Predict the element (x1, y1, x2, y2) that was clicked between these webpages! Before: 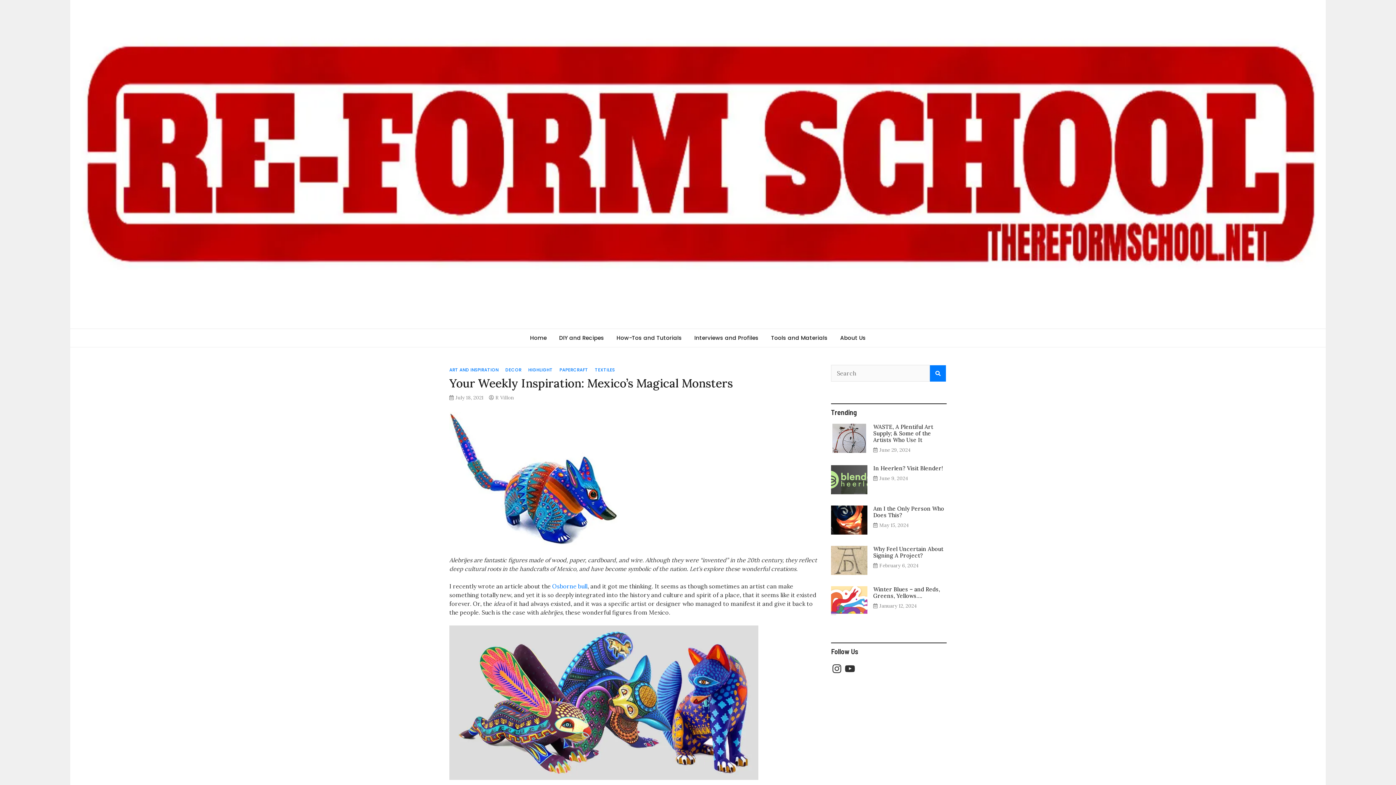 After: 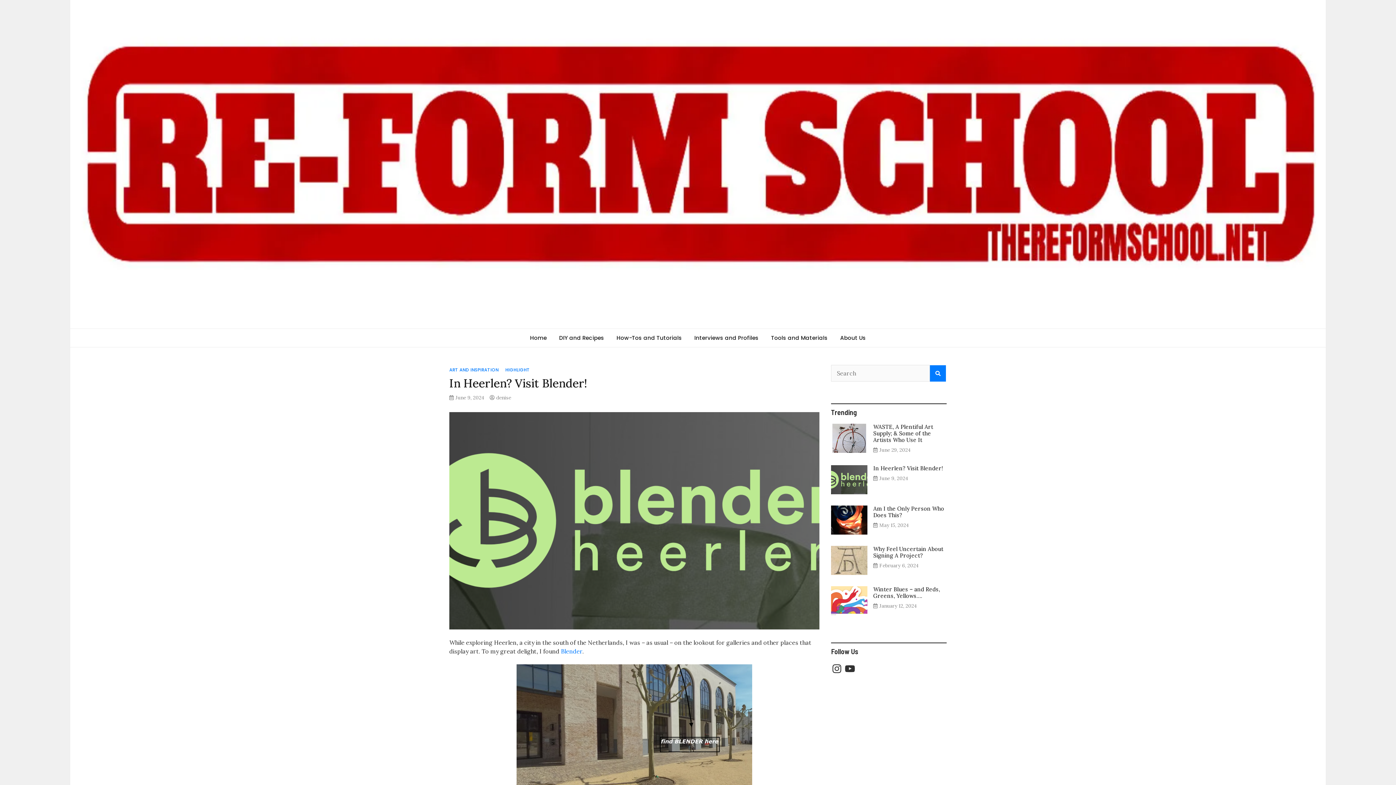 Action: label: June 9, 2024 bbox: (879, 475, 908, 481)